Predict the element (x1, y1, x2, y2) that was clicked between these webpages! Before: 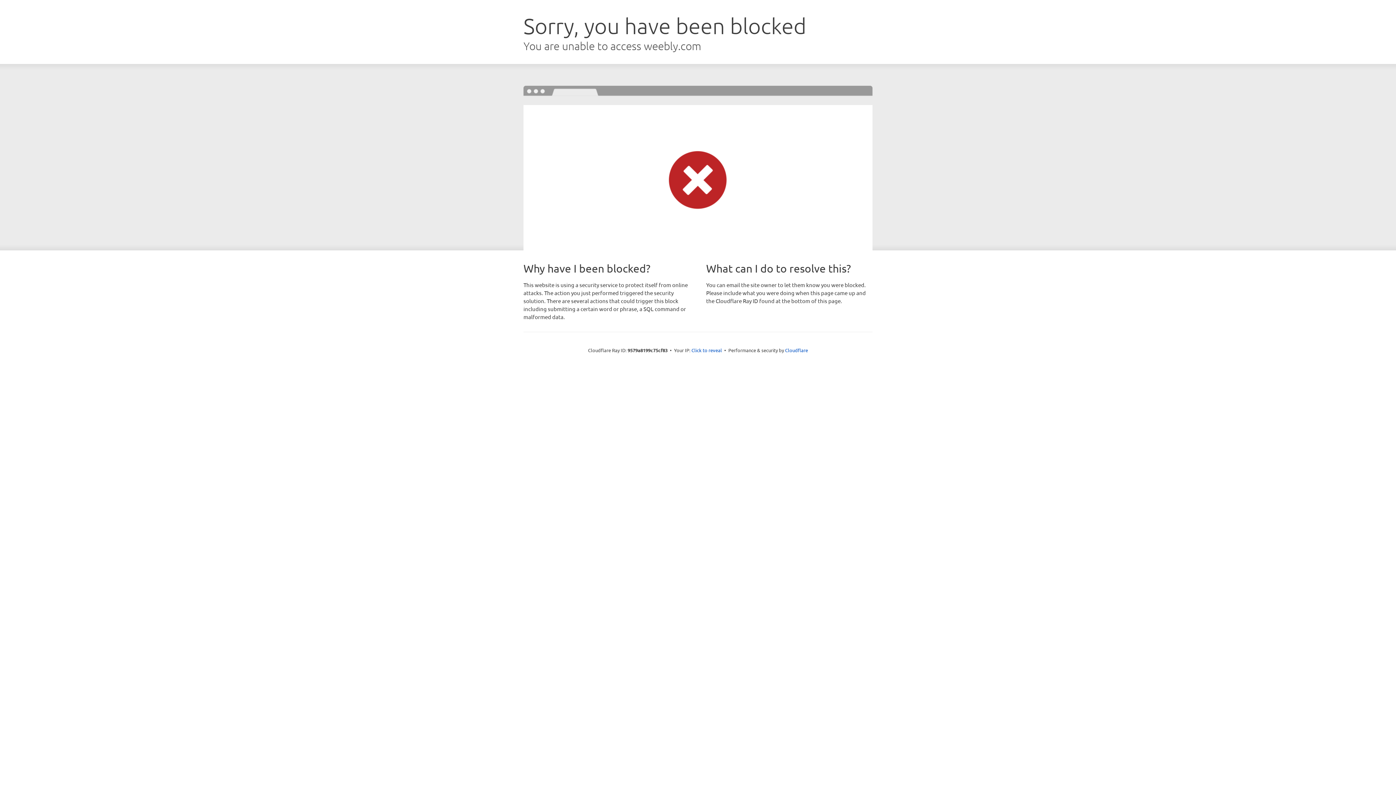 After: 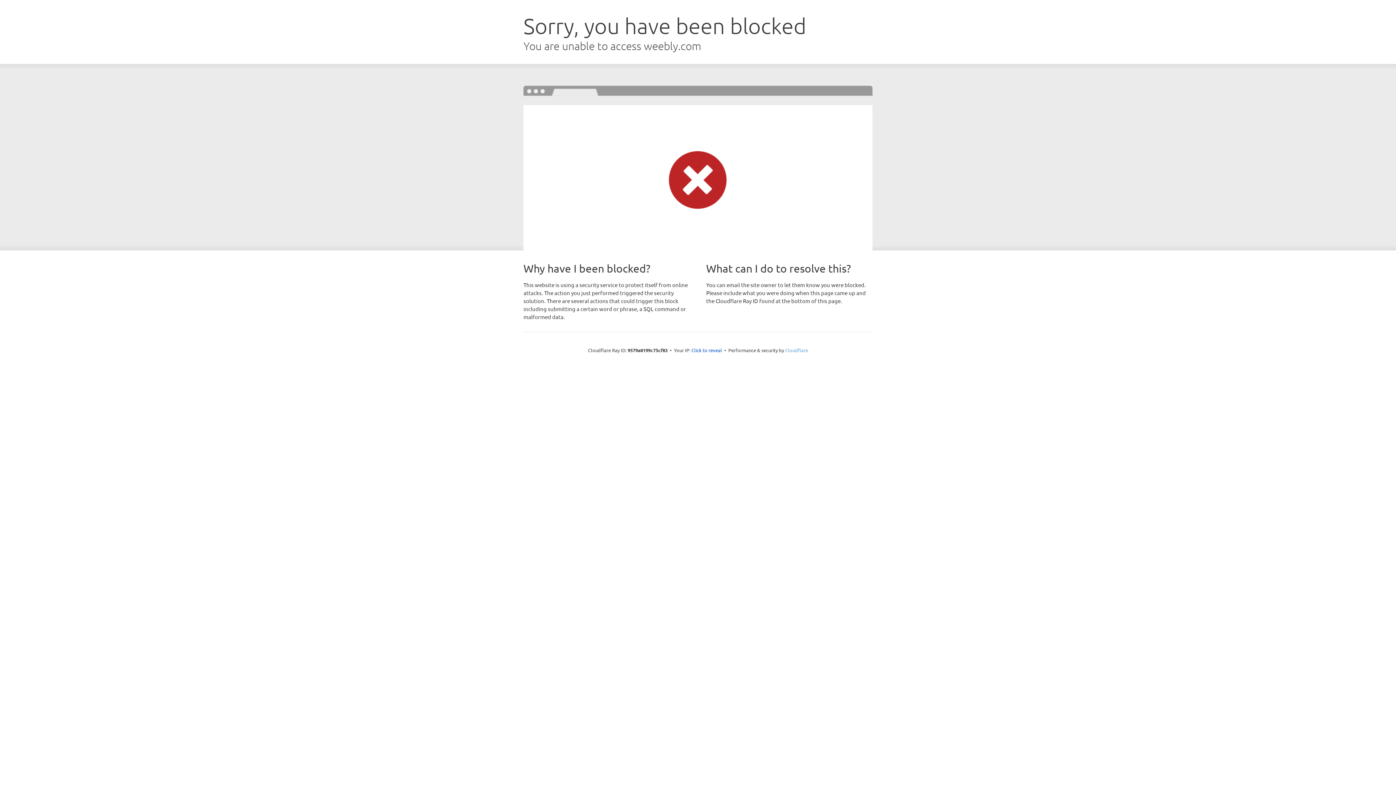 Action: label: Cloudflare bbox: (785, 347, 808, 353)